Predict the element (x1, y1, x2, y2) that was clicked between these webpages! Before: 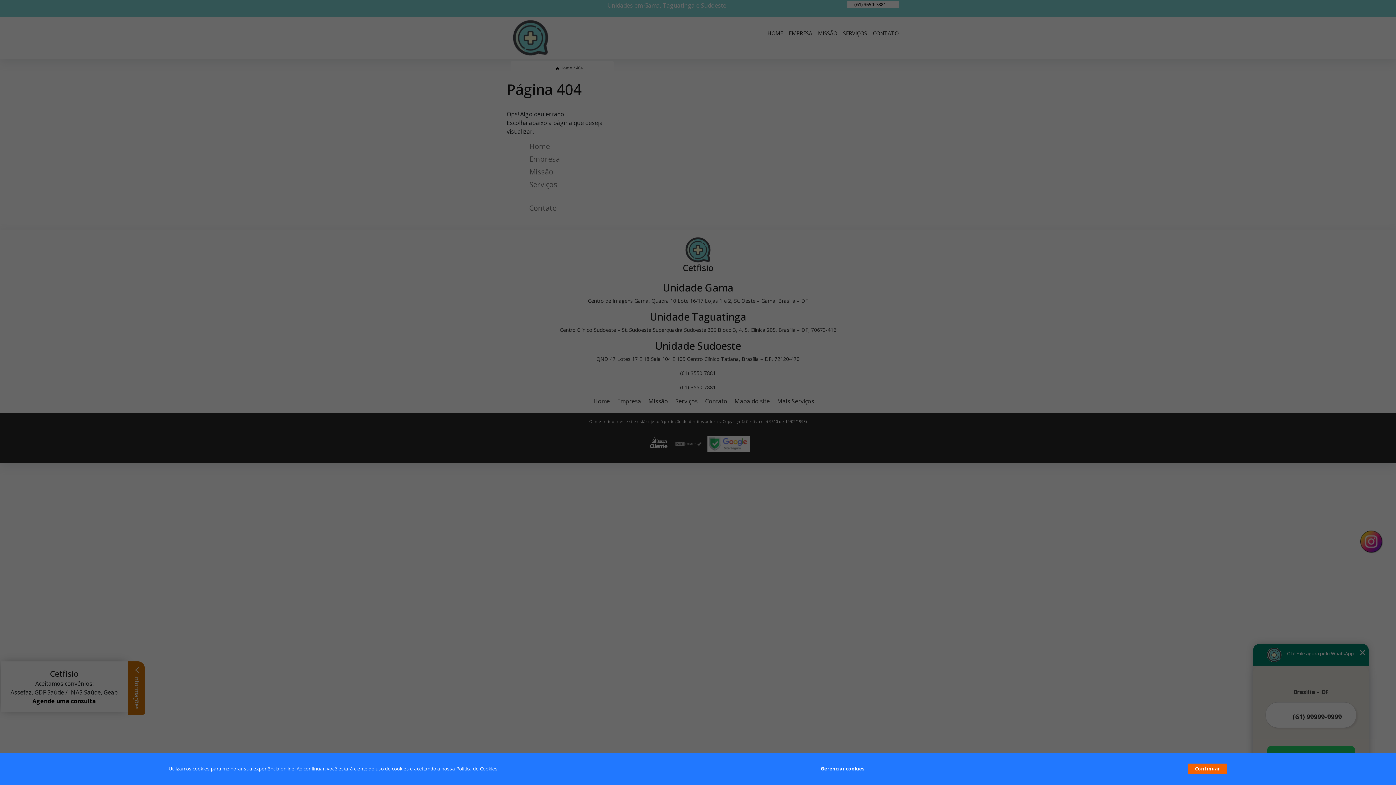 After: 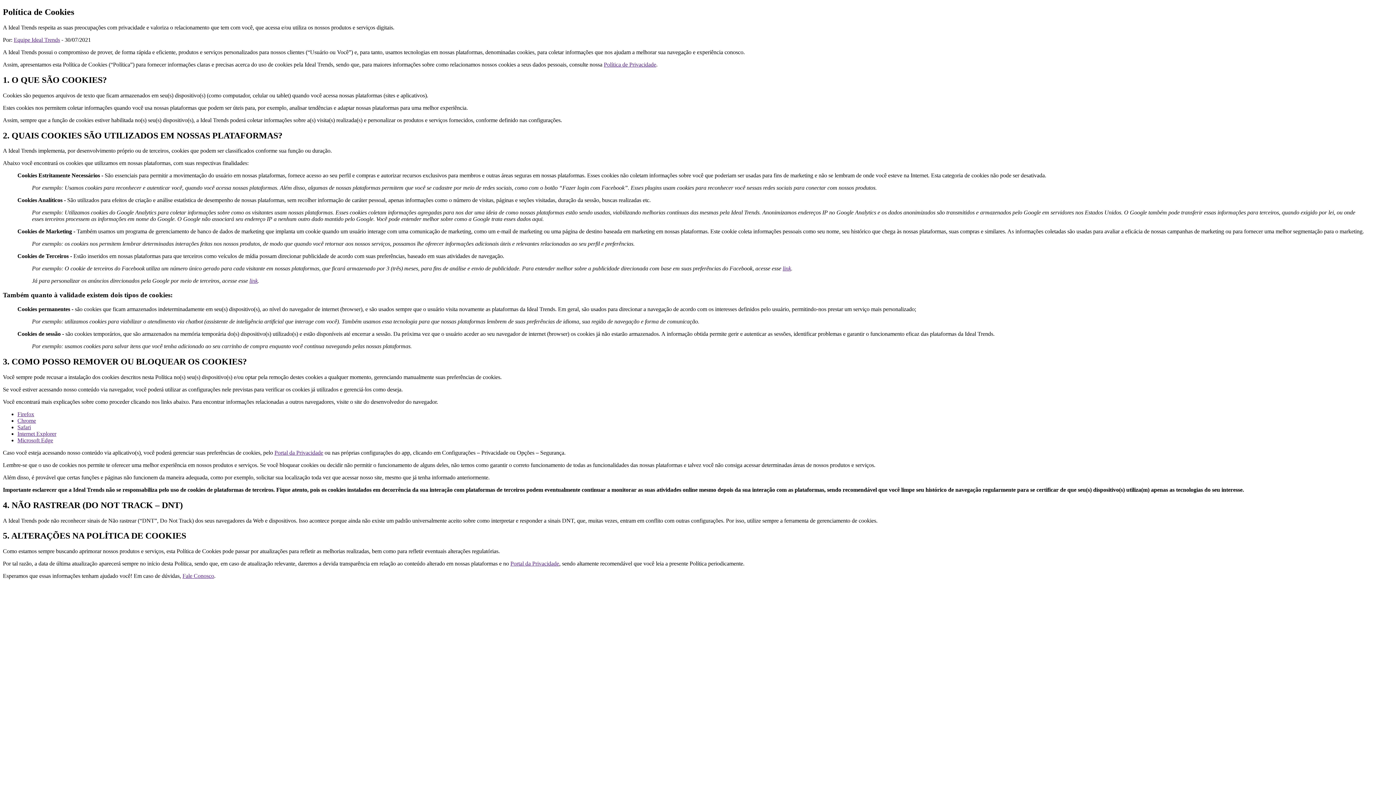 Action: bbox: (456, 765, 497, 772) label: Política de Cookies